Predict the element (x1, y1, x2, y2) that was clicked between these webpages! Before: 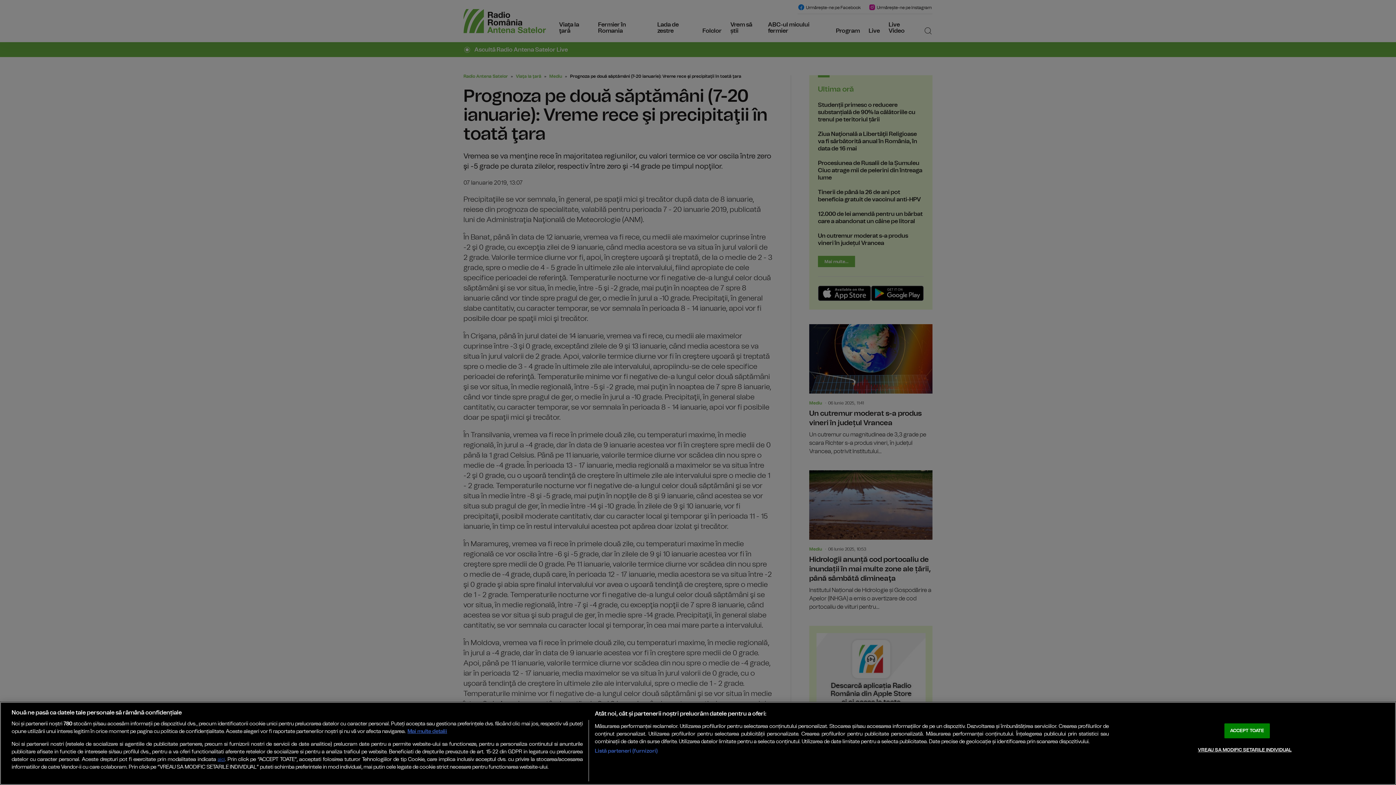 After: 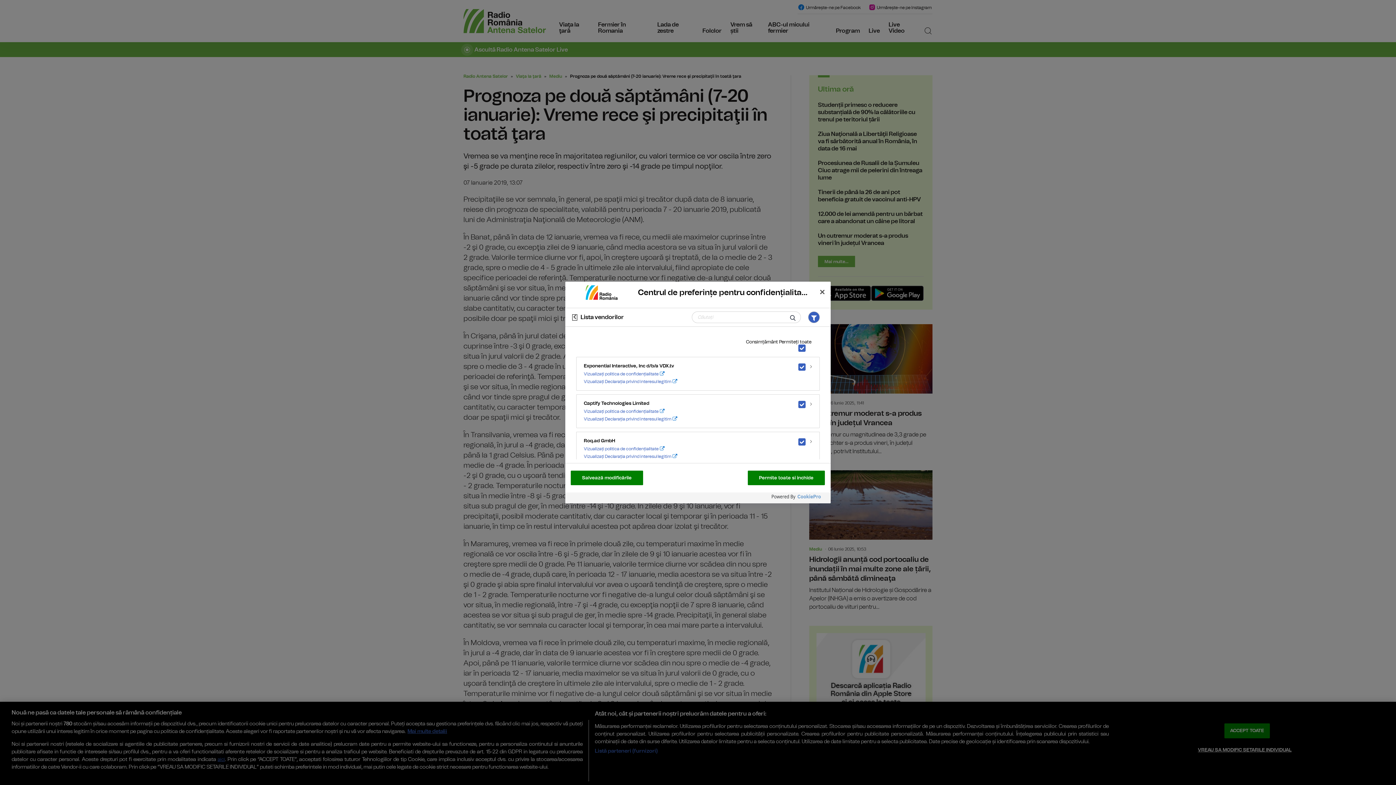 Action: label: Listă parteneri (furnizori) bbox: (594, 747, 657, 755)